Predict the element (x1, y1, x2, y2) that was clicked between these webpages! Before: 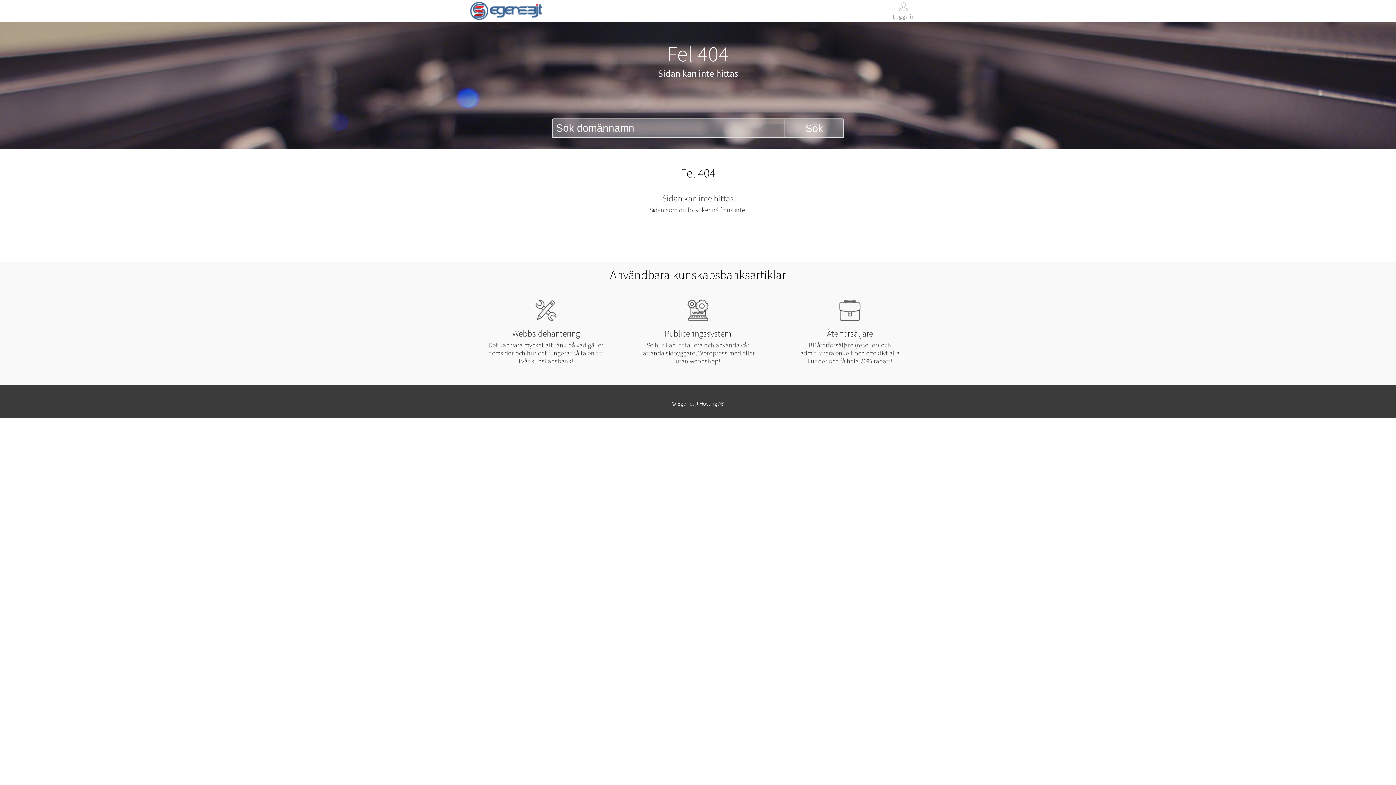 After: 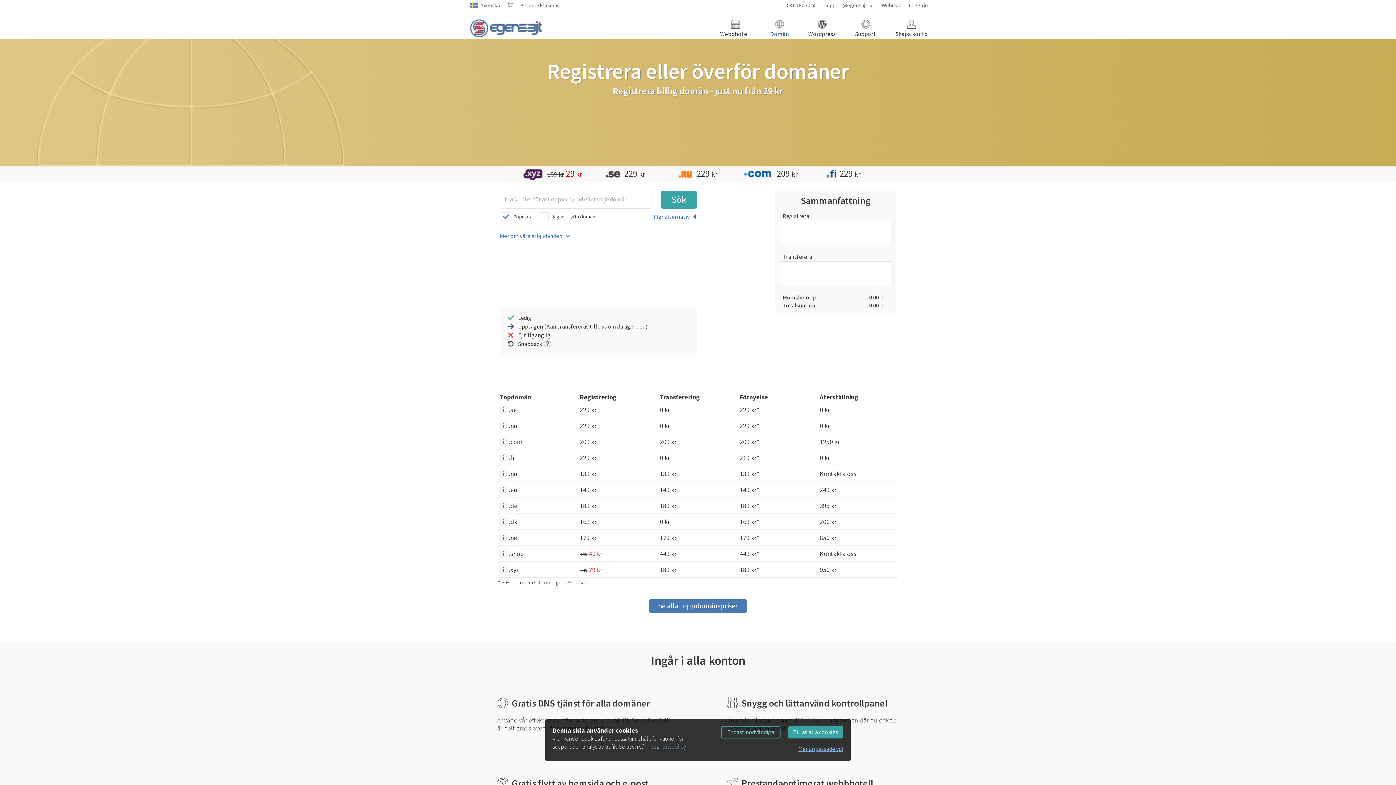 Action: label: Sök bbox: (785, 119, 843, 137)